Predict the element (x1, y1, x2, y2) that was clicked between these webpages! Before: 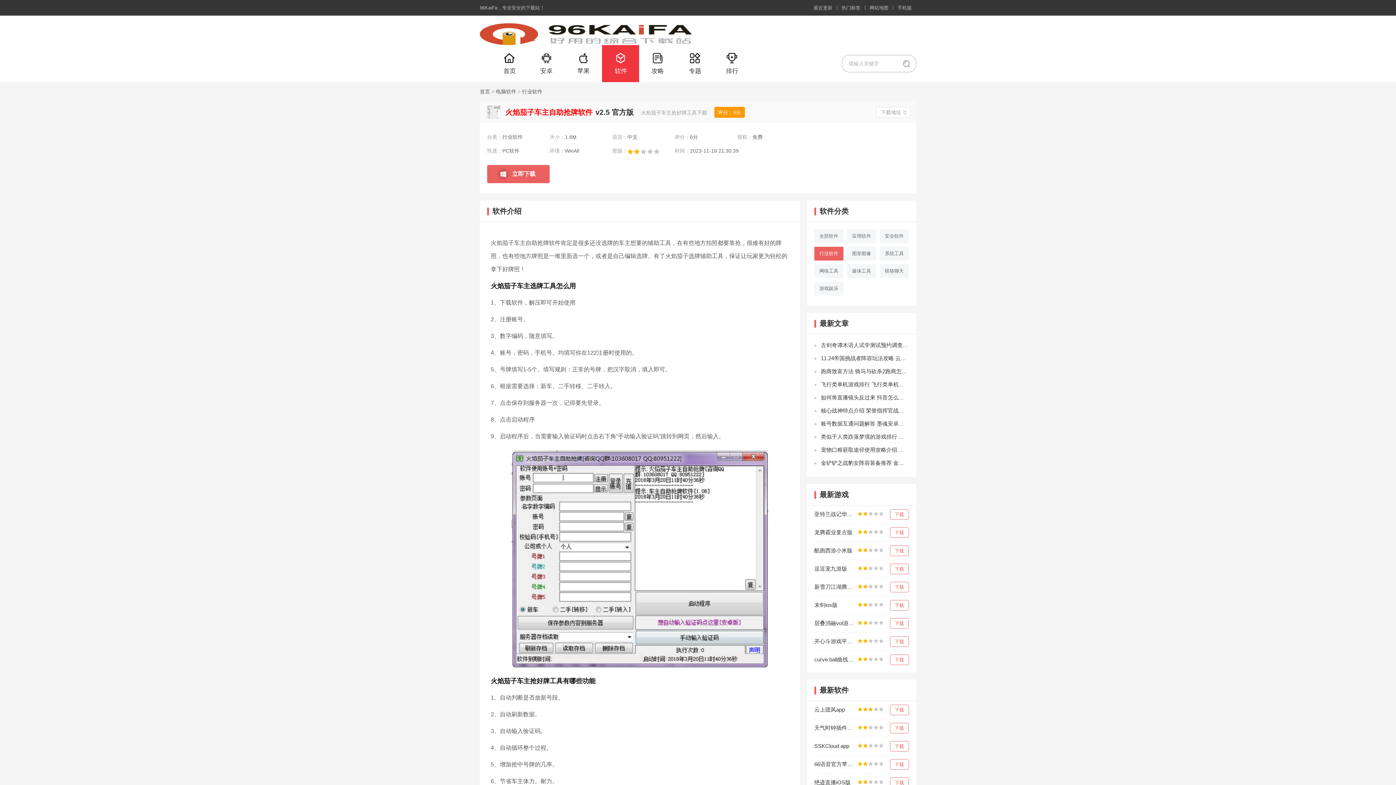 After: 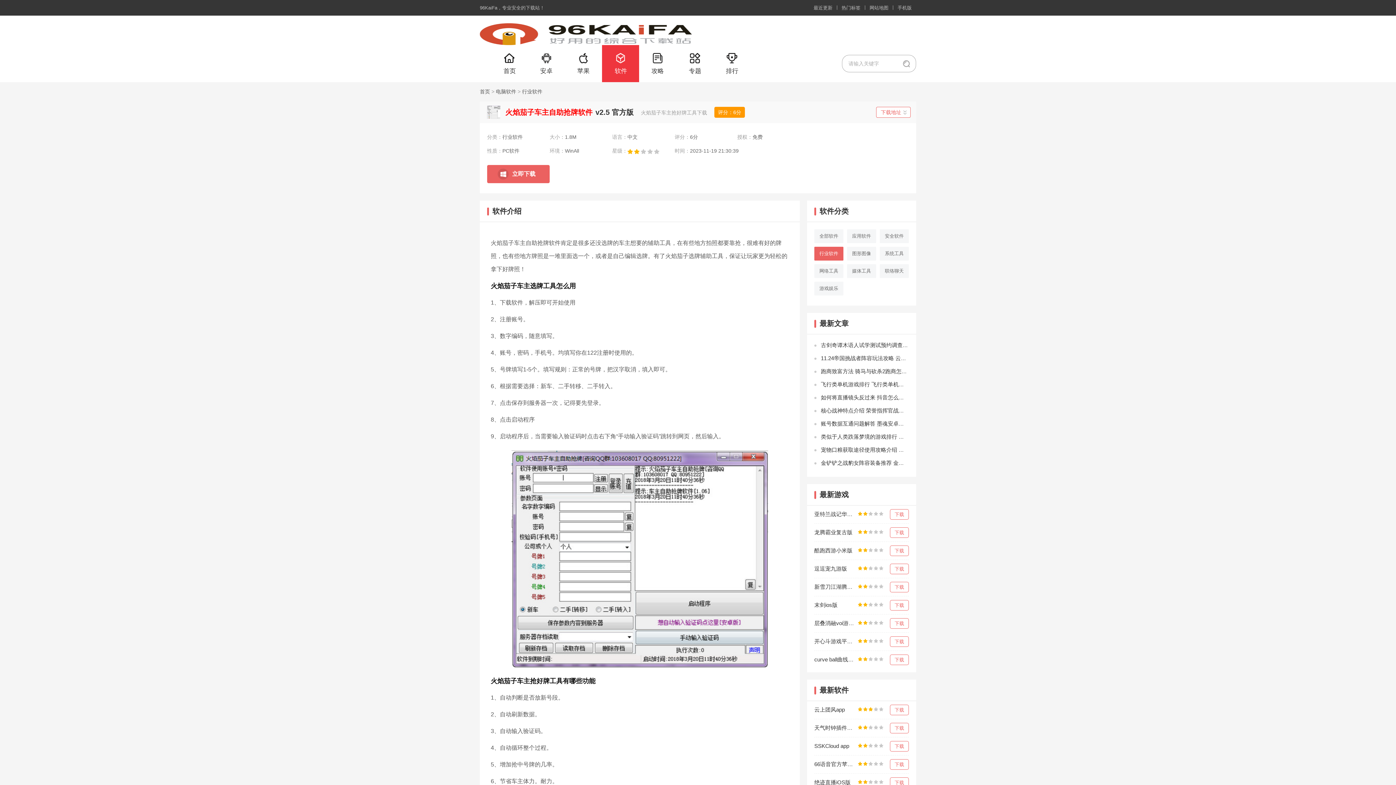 Action: label: 下载地址 bbox: (876, 106, 910, 117)